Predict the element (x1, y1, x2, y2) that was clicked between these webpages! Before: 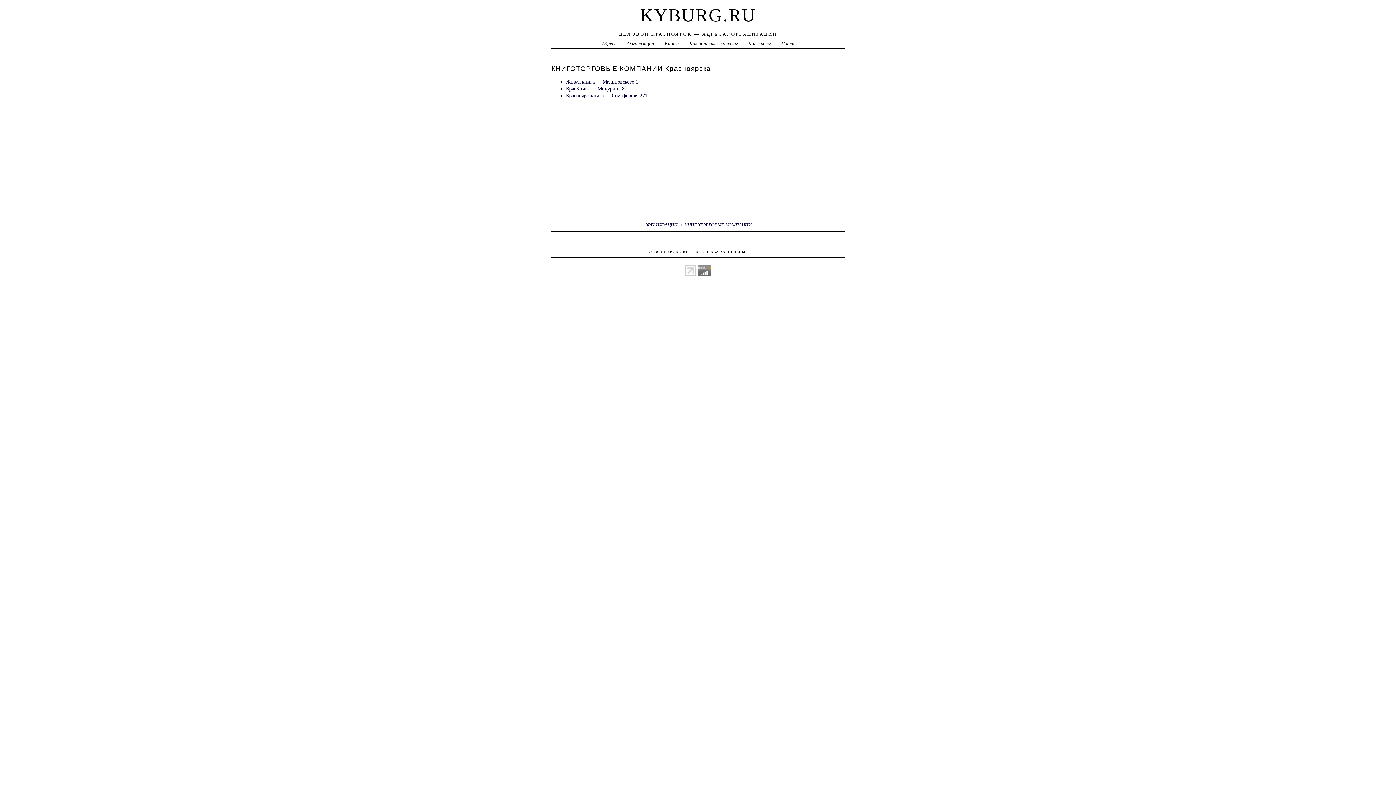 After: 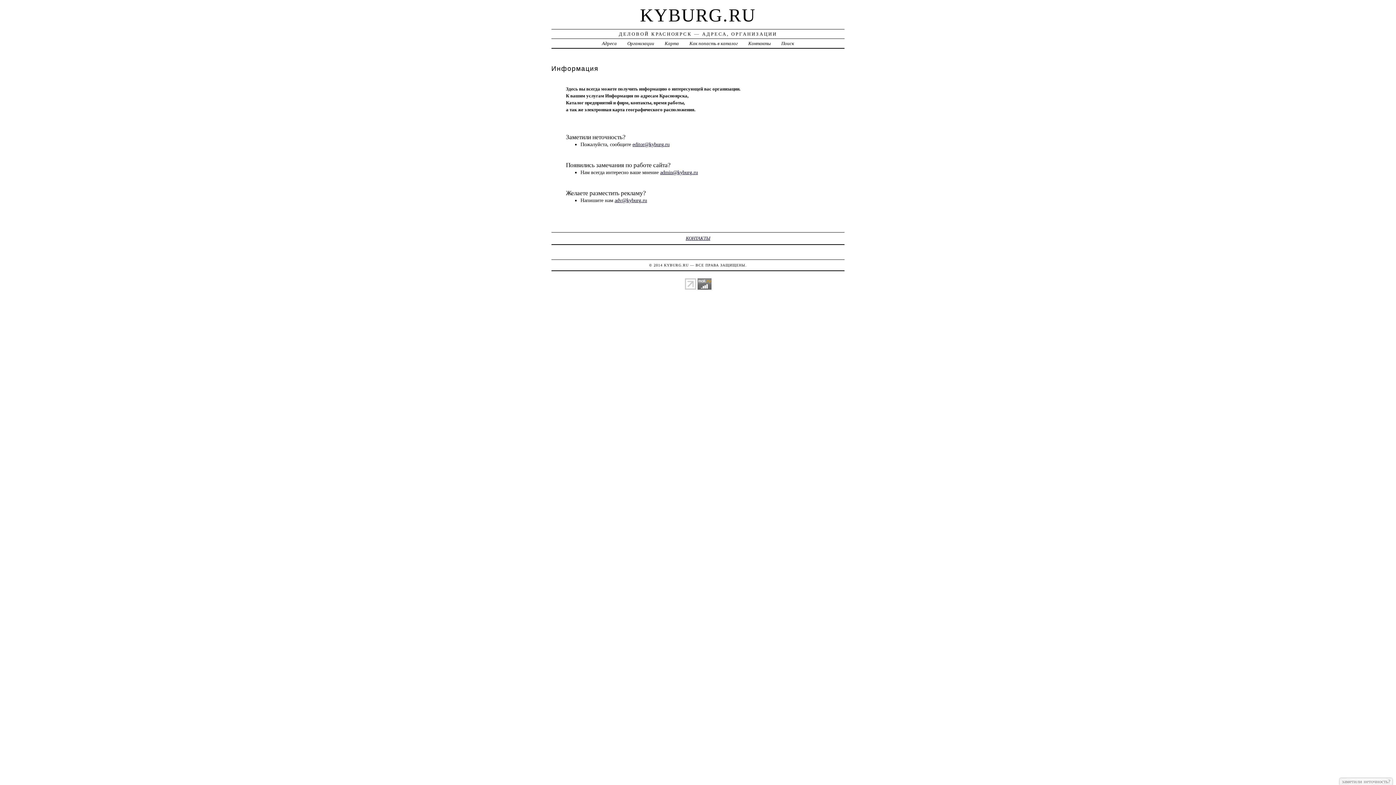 Action: bbox: (748, 40, 771, 46) label: Контакты